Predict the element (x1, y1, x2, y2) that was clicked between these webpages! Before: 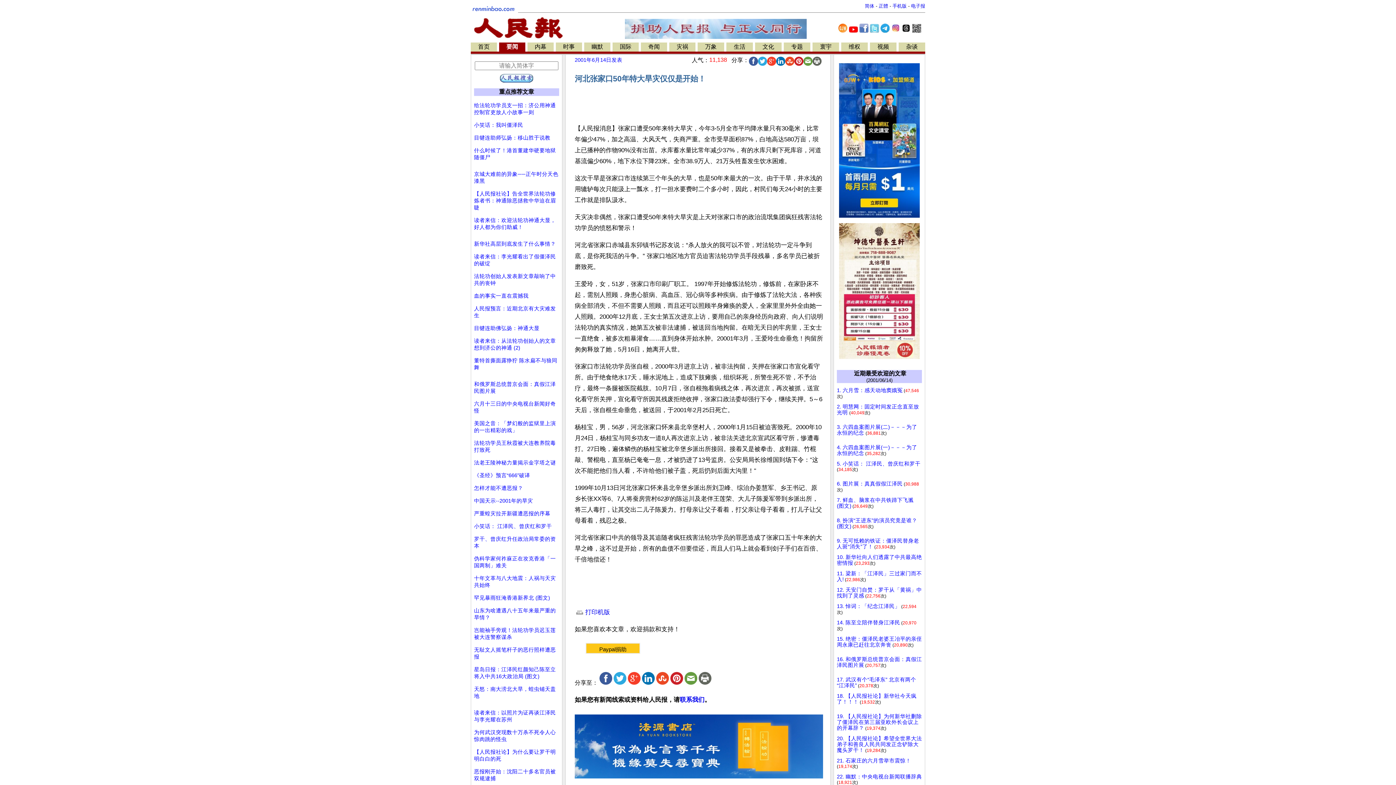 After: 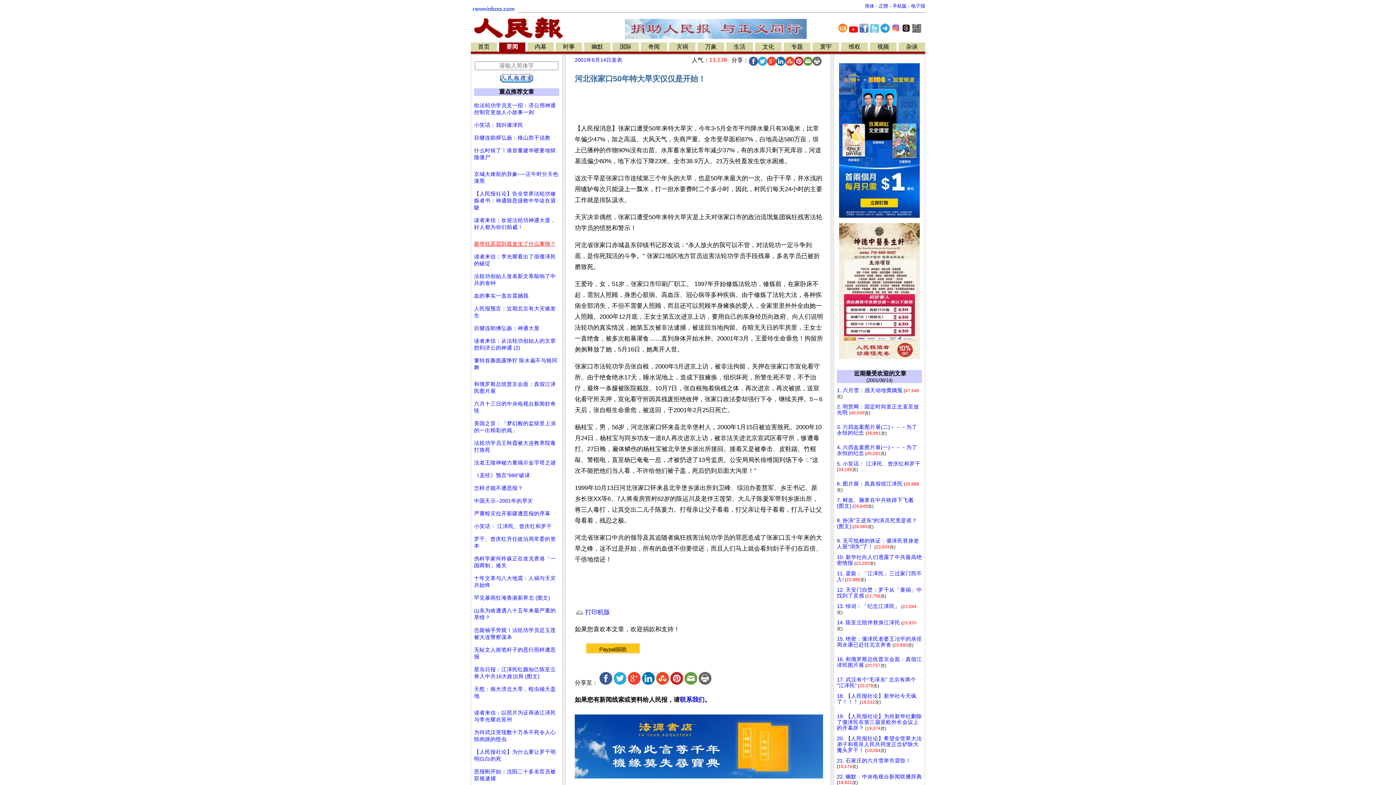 Action: bbox: (474, 241, 556, 246) label: 新华社高层到底发生了什么事情？